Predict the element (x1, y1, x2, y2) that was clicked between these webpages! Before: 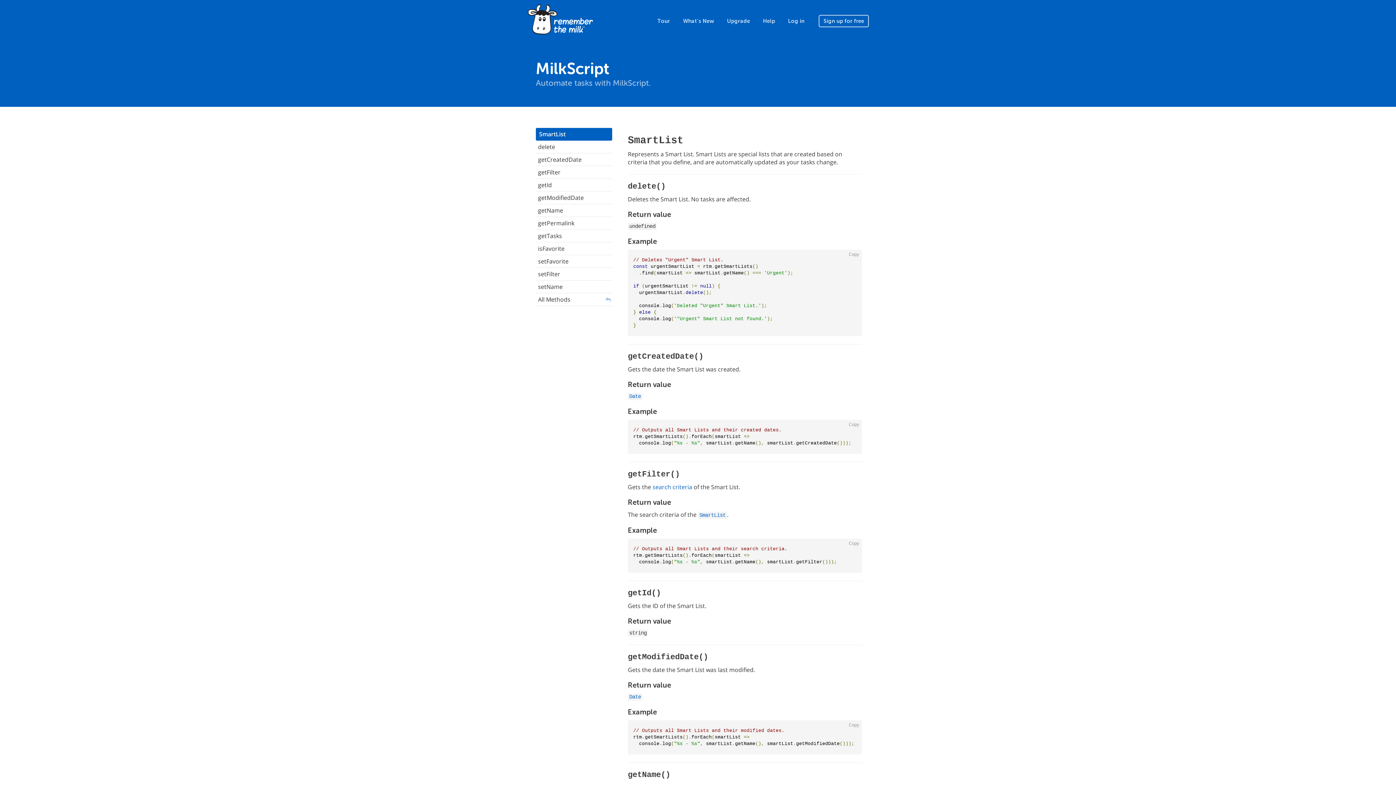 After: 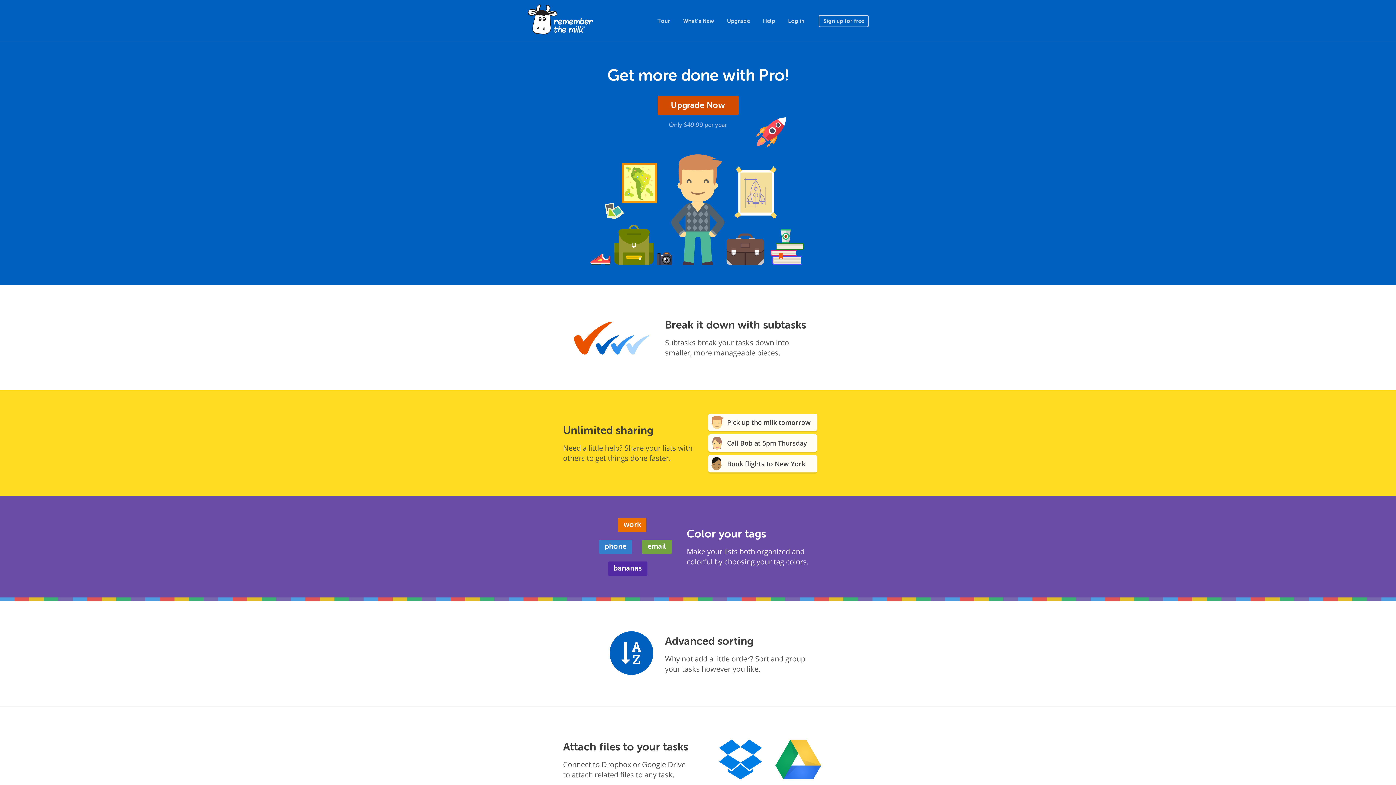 Action: bbox: (720, 15, 756, 26) label: Upgrade